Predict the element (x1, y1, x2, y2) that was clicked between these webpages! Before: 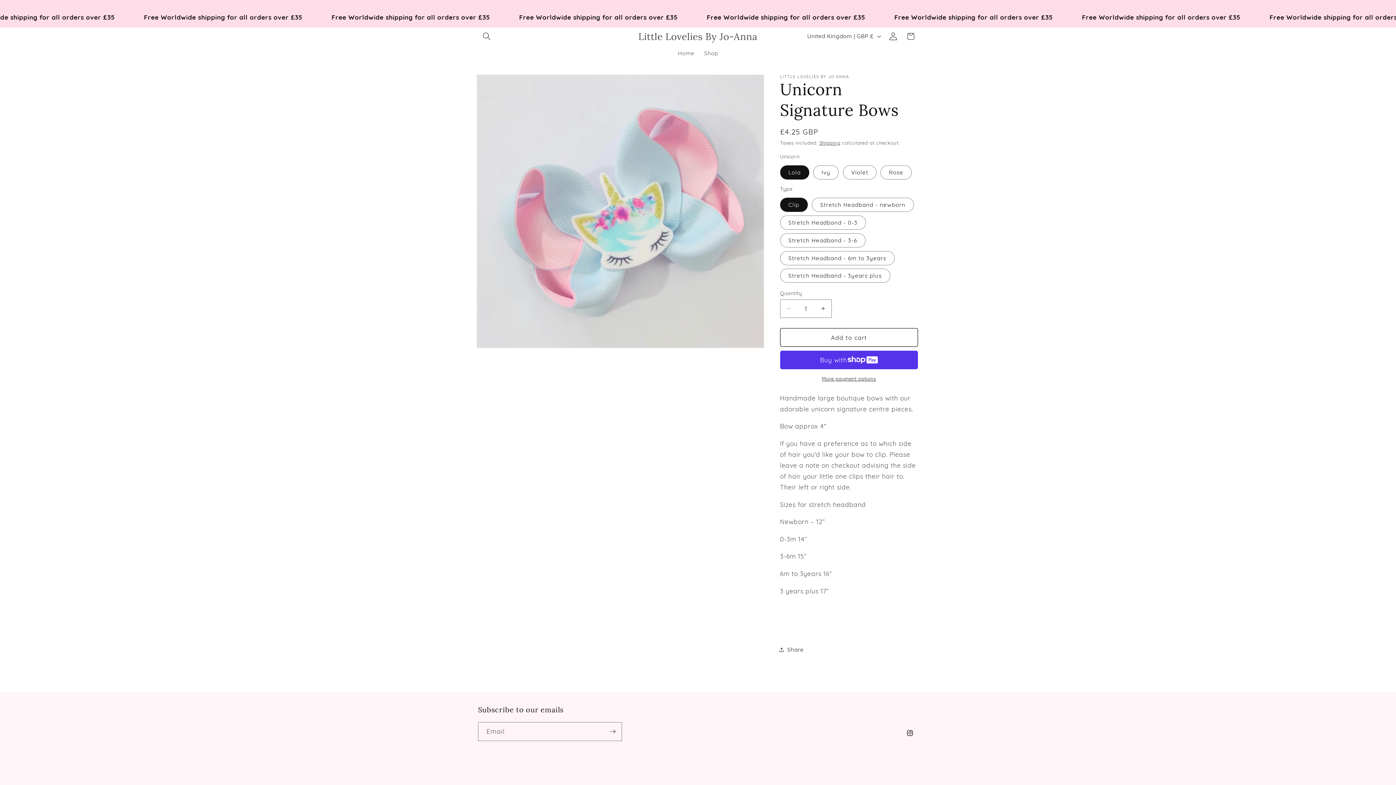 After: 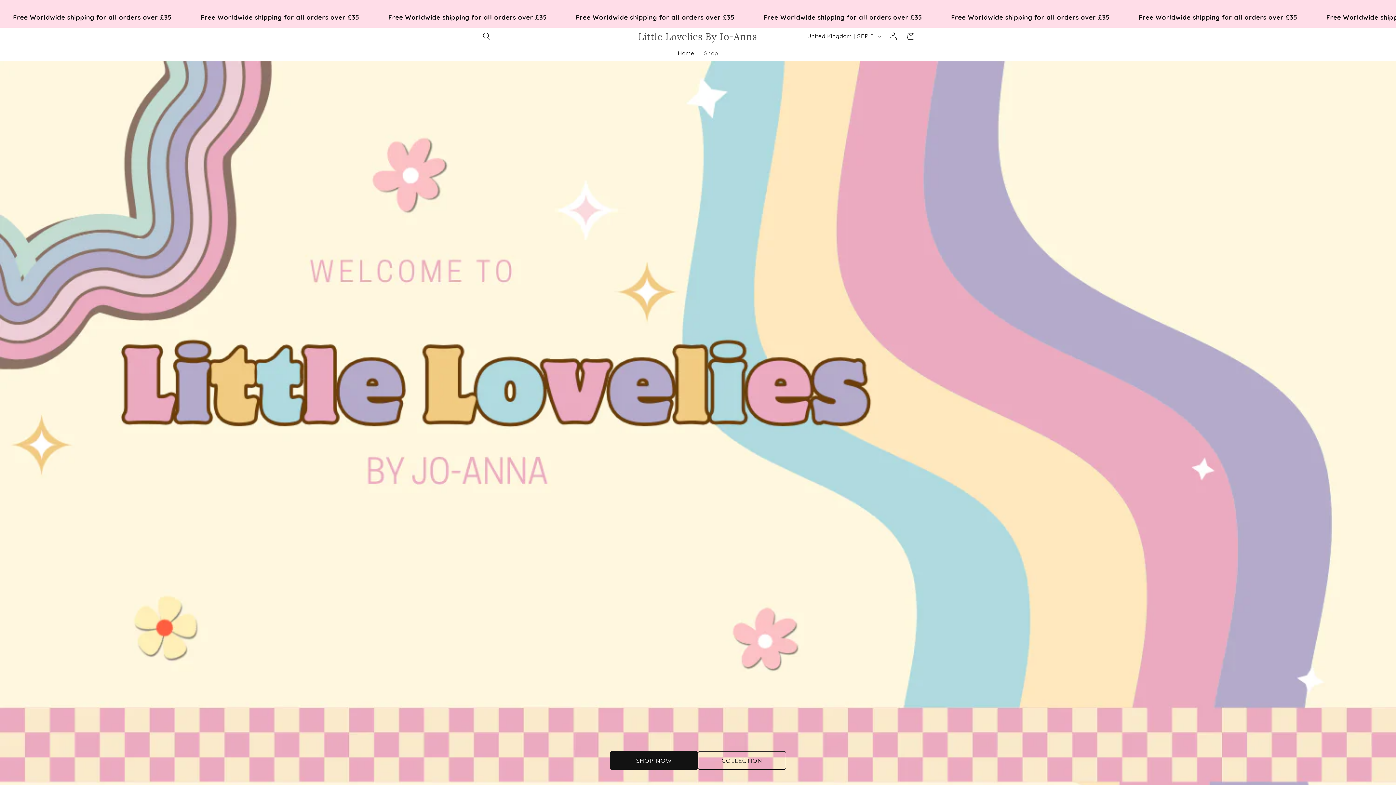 Action: label: Home bbox: (673, 45, 699, 61)